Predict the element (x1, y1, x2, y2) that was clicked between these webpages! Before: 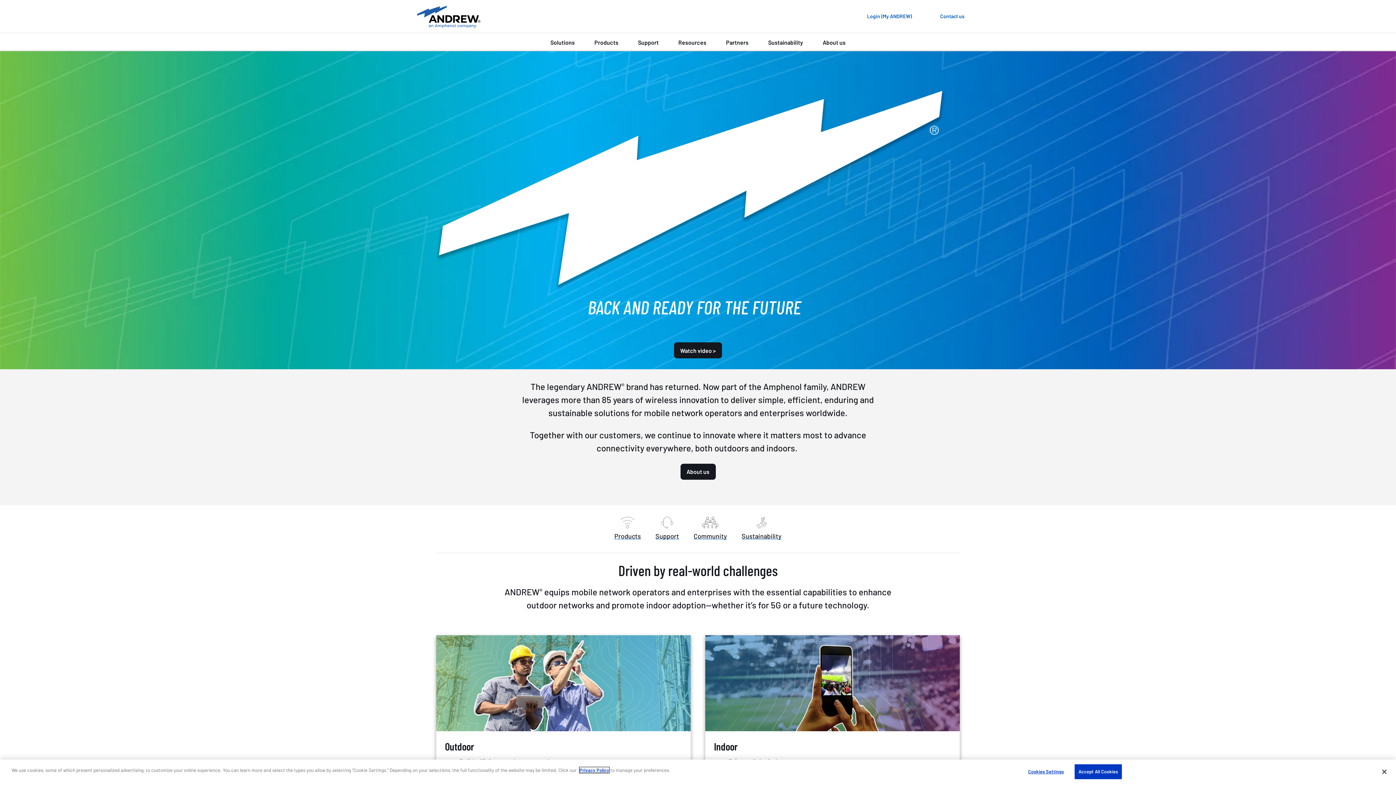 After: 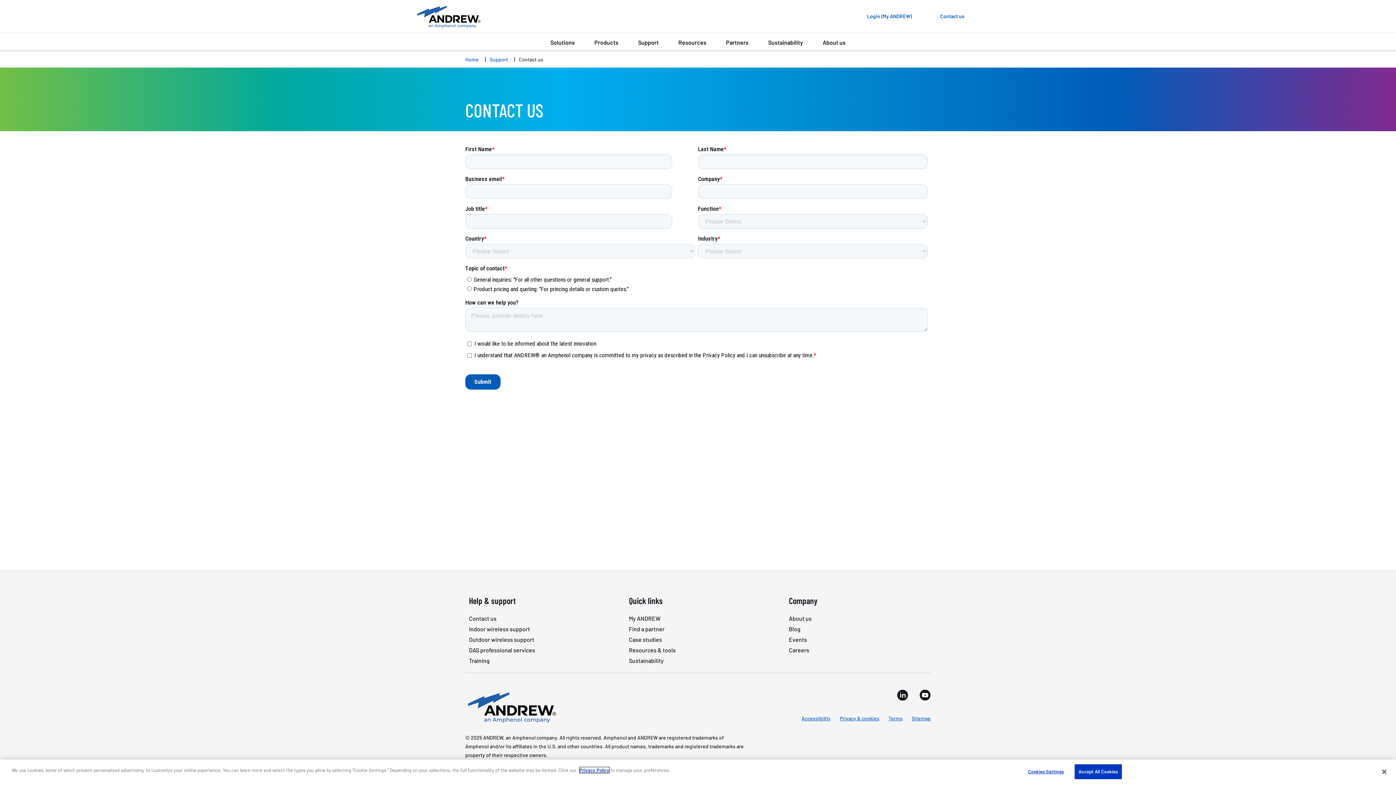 Action: bbox: (934, 10, 981, 22) label: Contact us